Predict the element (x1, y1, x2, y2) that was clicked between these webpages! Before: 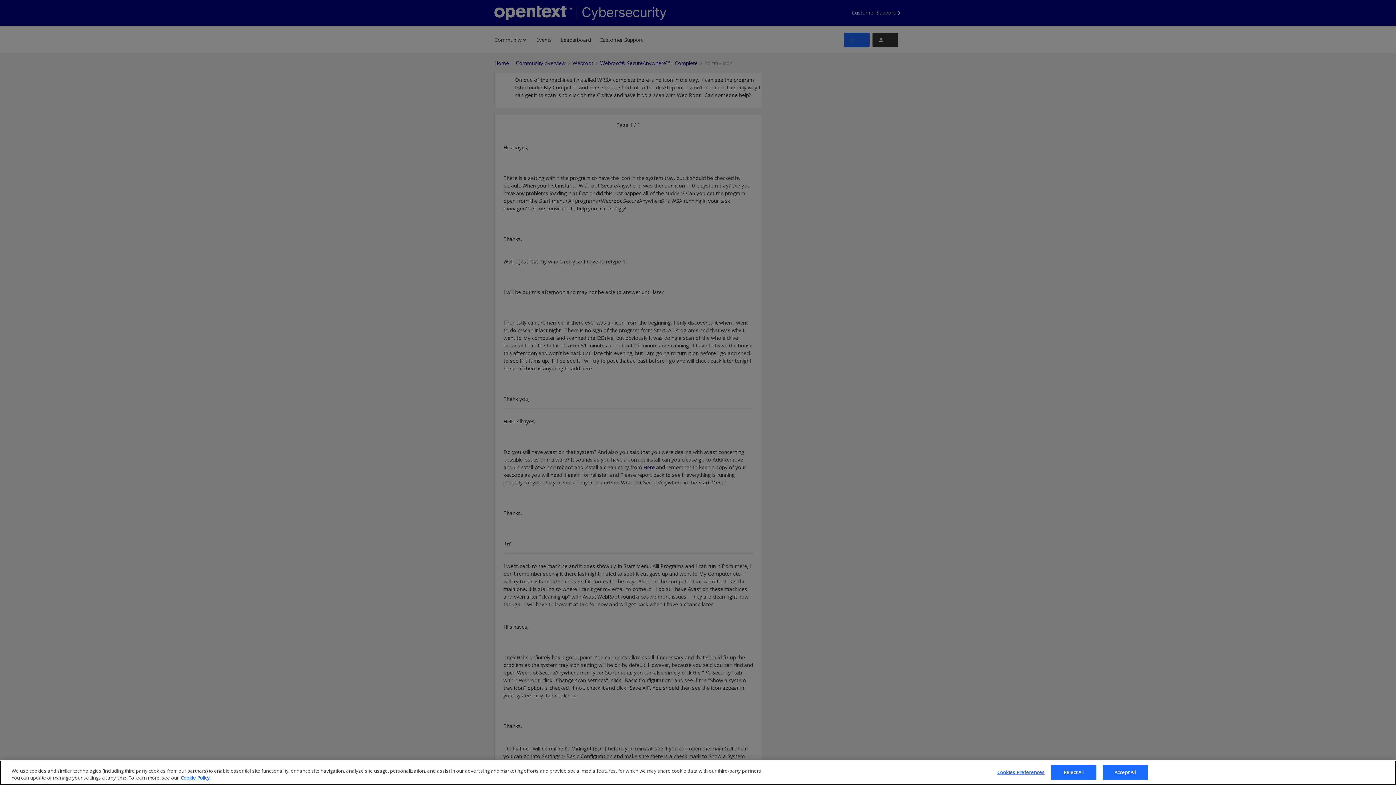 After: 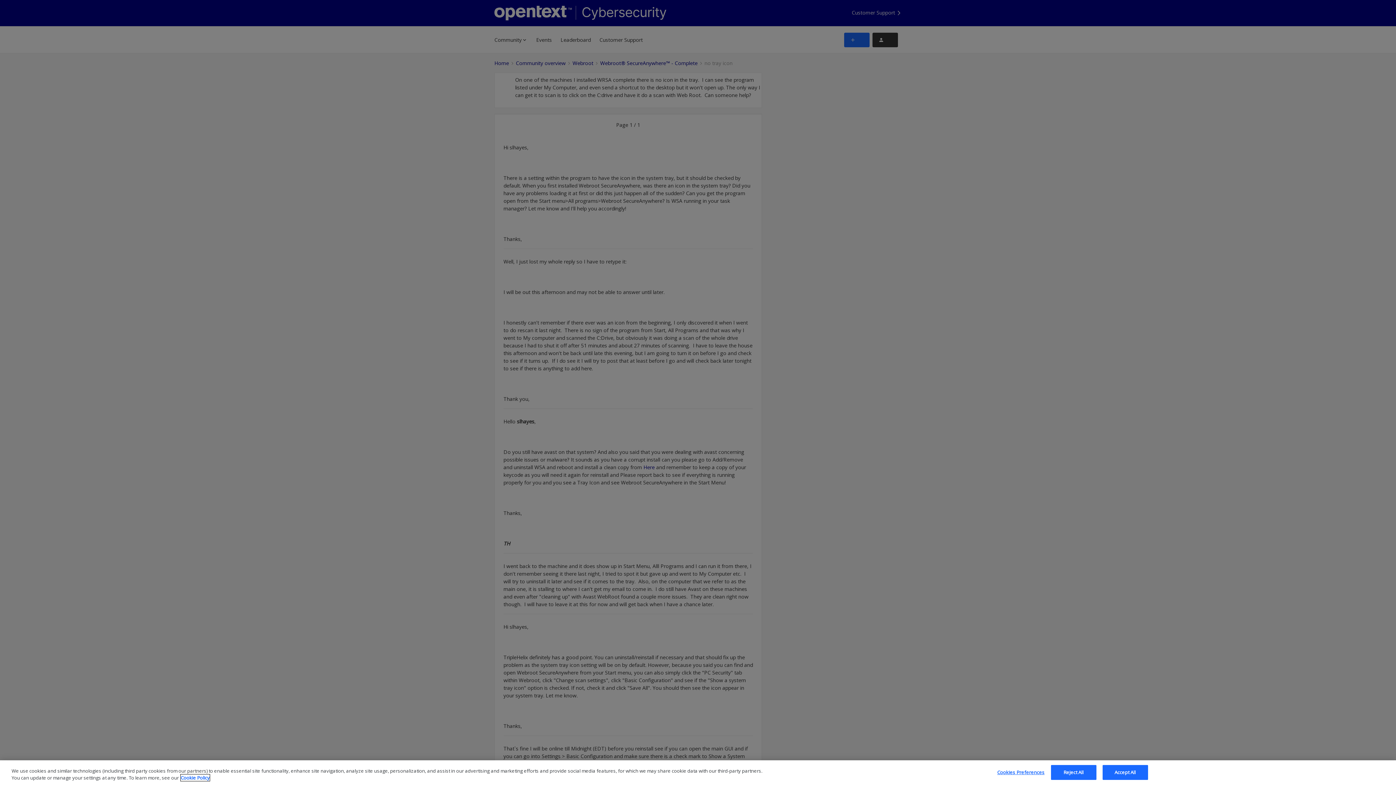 Action: bbox: (180, 774, 209, 781) label: More information about your privacy, opens in a new tab